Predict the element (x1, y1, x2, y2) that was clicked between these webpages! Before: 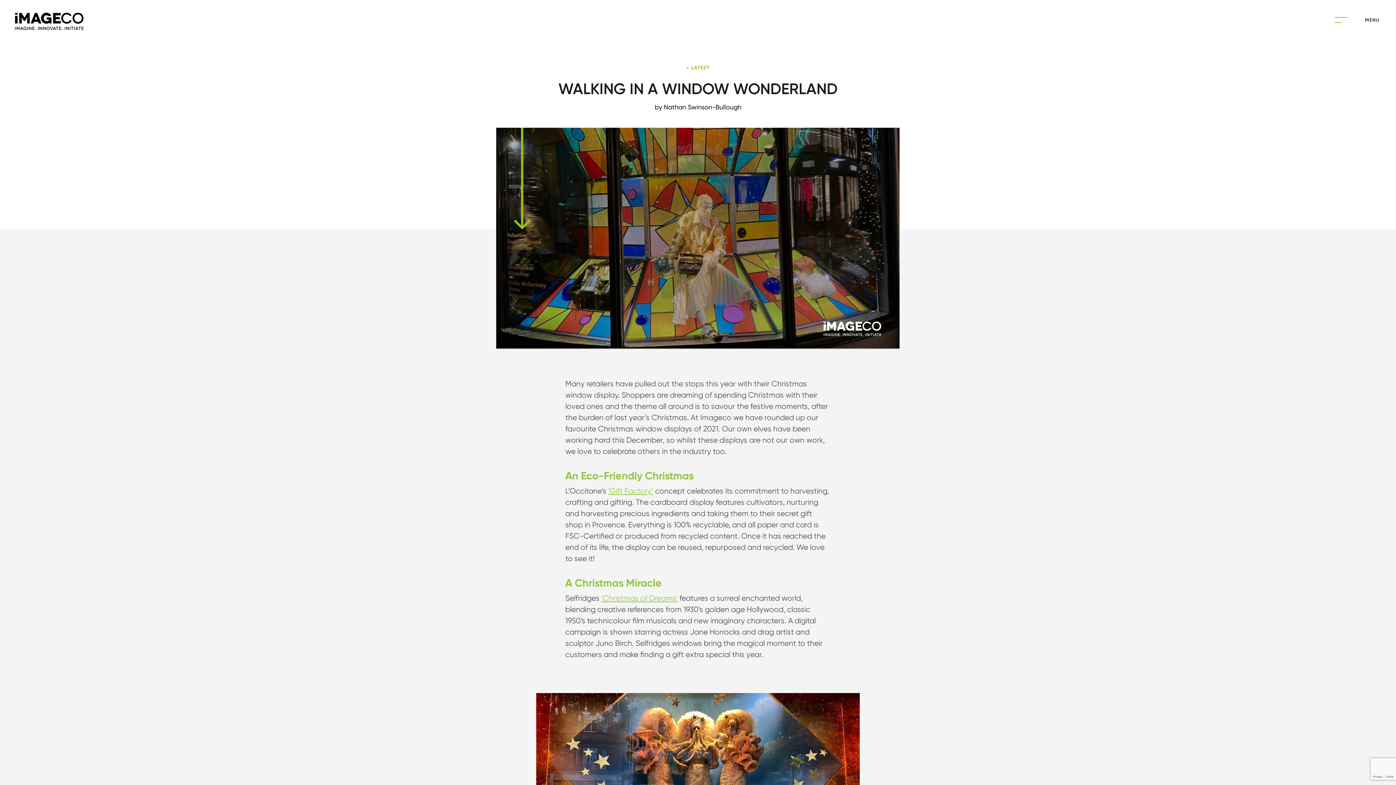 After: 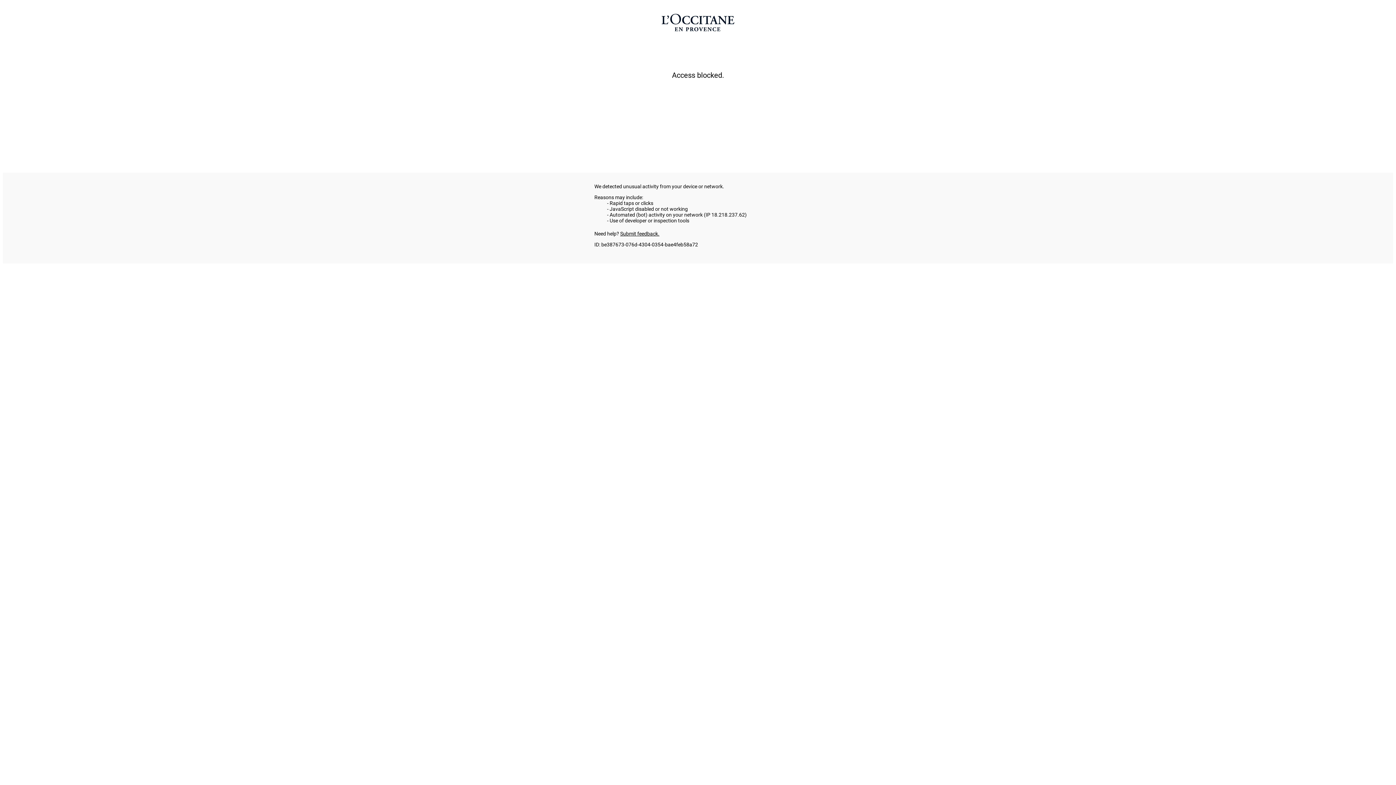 Action: bbox: (608, 487, 653, 495) label: ‘Gift Factory’